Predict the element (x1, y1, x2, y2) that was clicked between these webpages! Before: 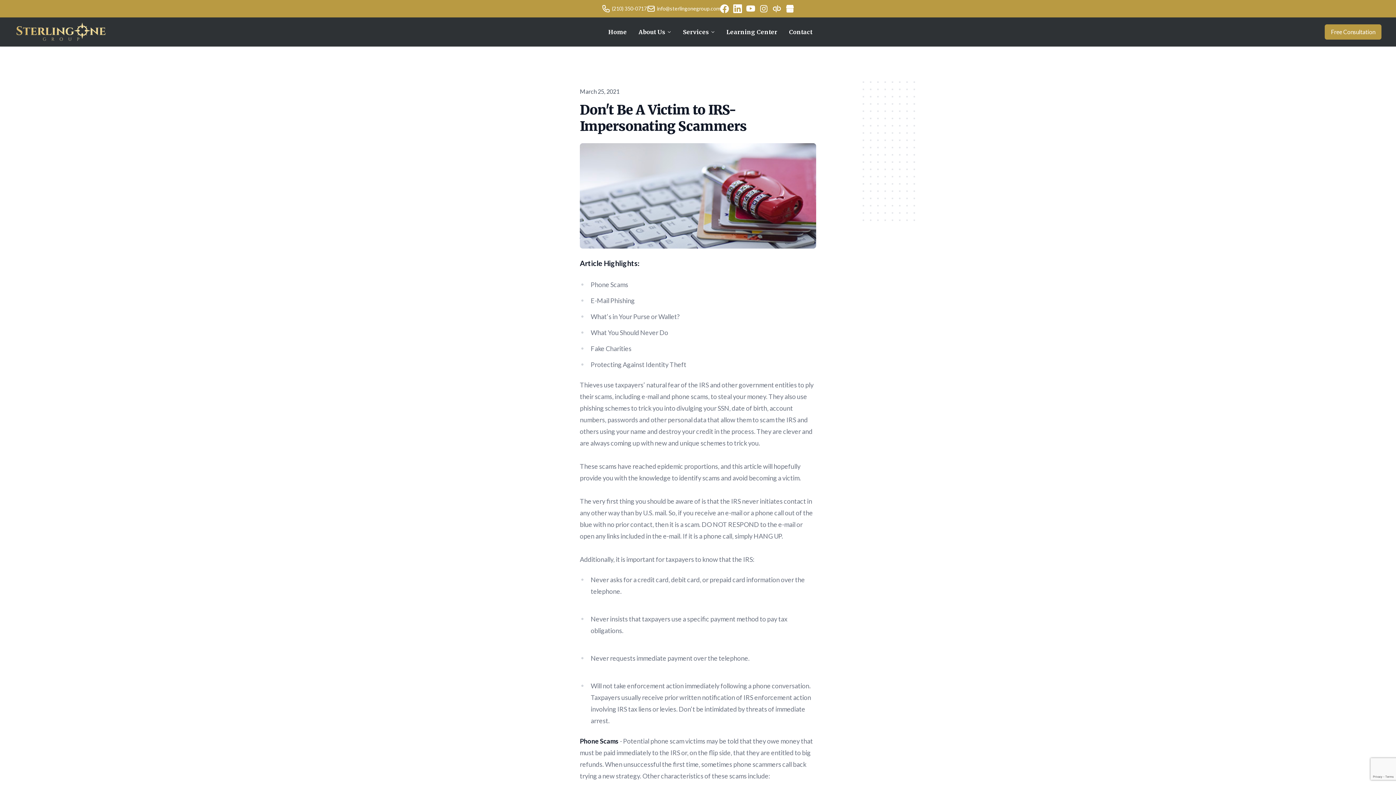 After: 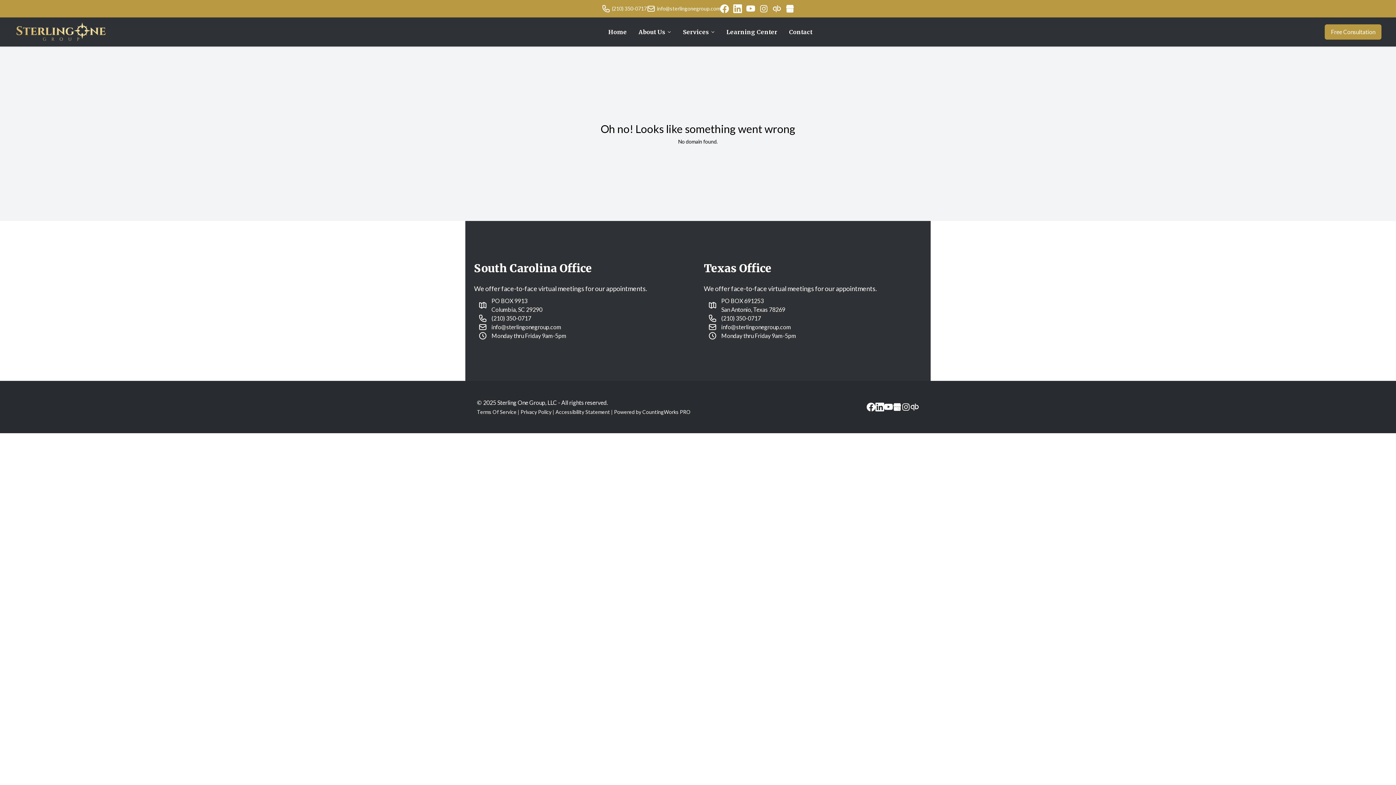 Action: label: Free Consultation bbox: (1325, 24, 1381, 39)